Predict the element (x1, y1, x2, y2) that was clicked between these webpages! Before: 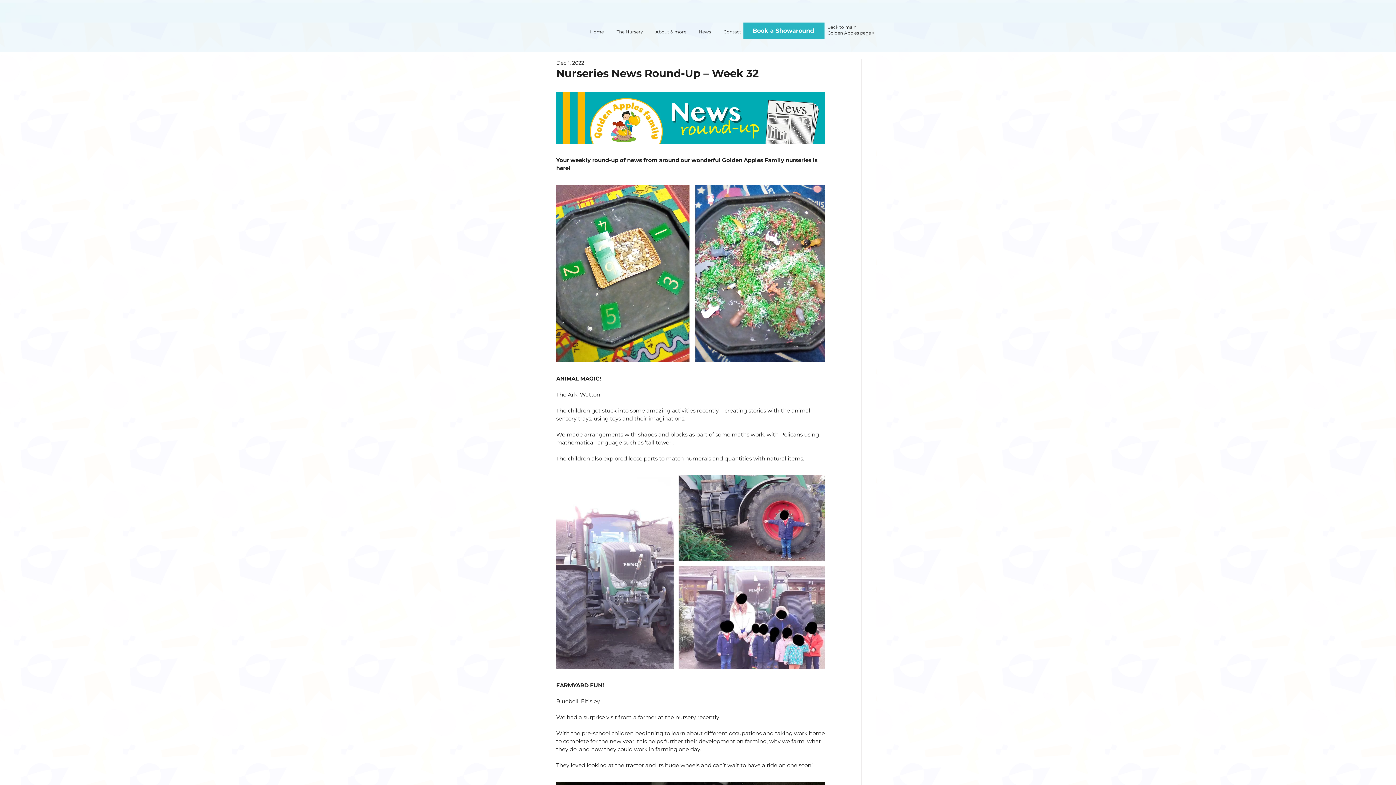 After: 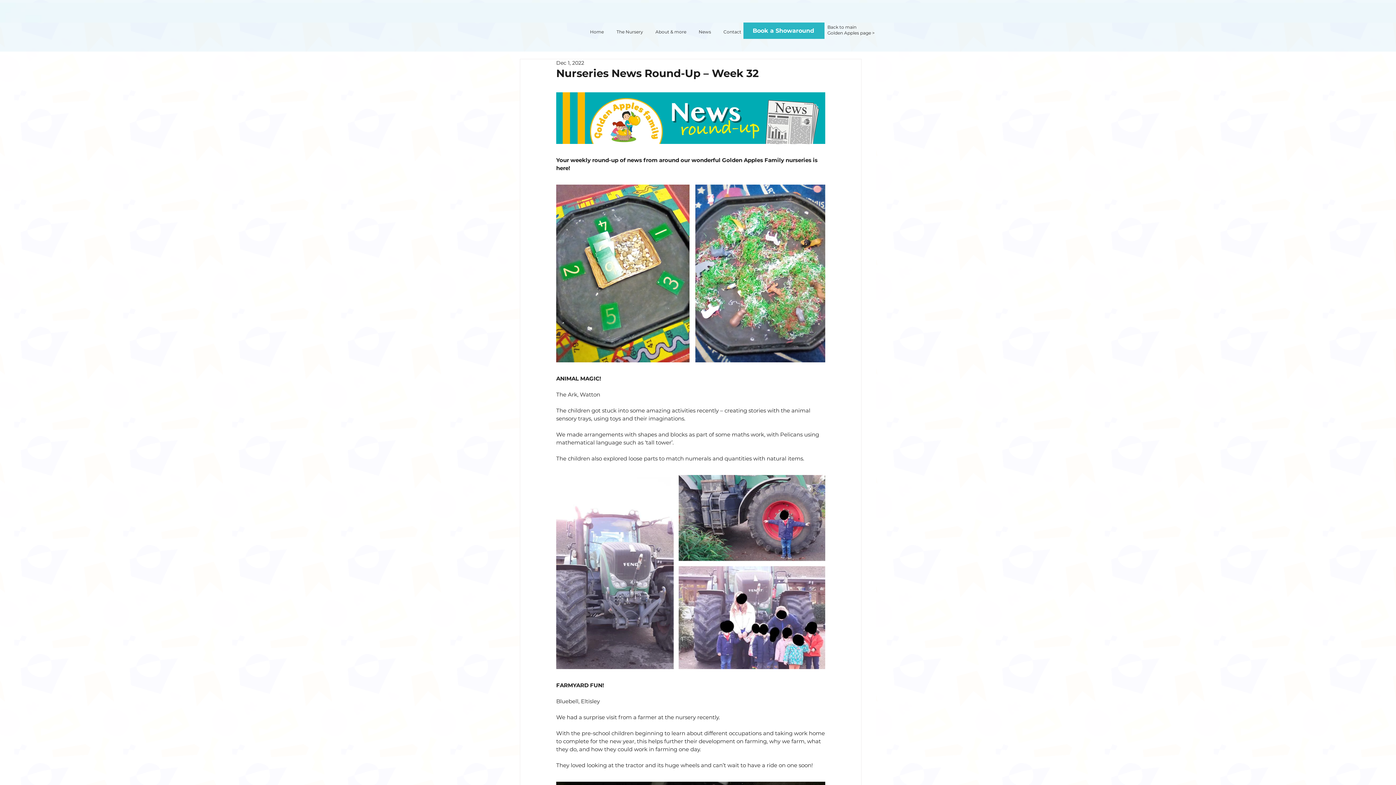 Action: label: The Nursery bbox: (611, 28, 650, 35)